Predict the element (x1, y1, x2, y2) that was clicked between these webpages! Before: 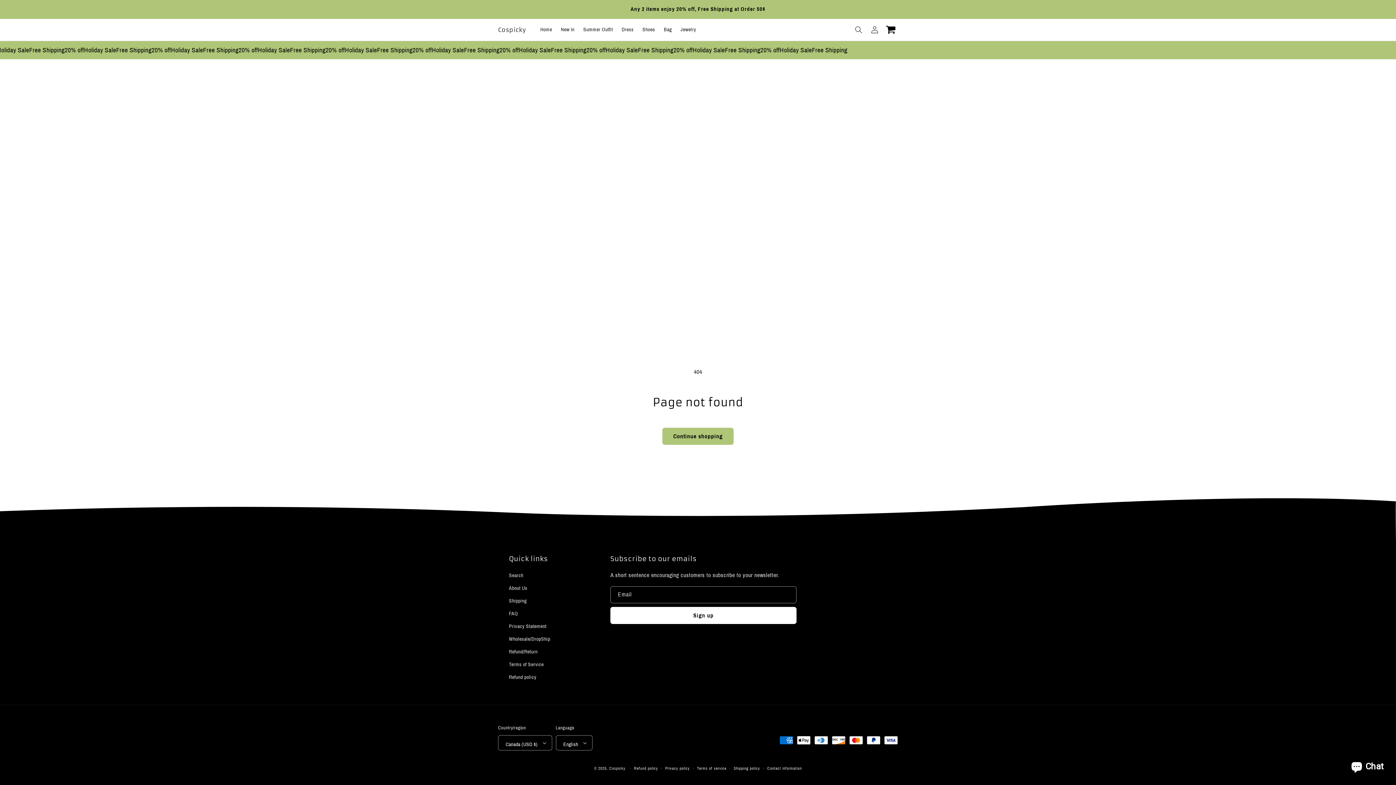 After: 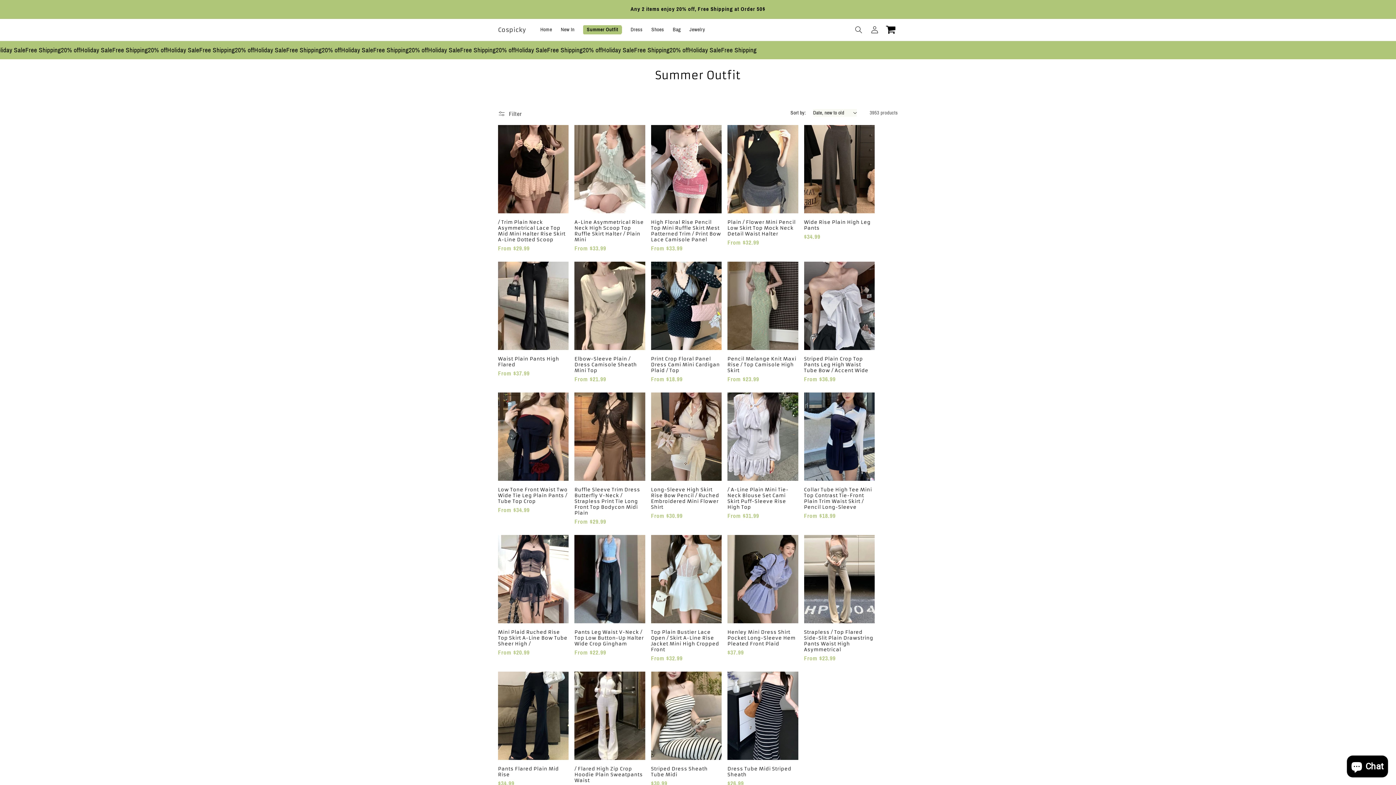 Action: bbox: (579, 22, 617, 37) label: Summer Outfit